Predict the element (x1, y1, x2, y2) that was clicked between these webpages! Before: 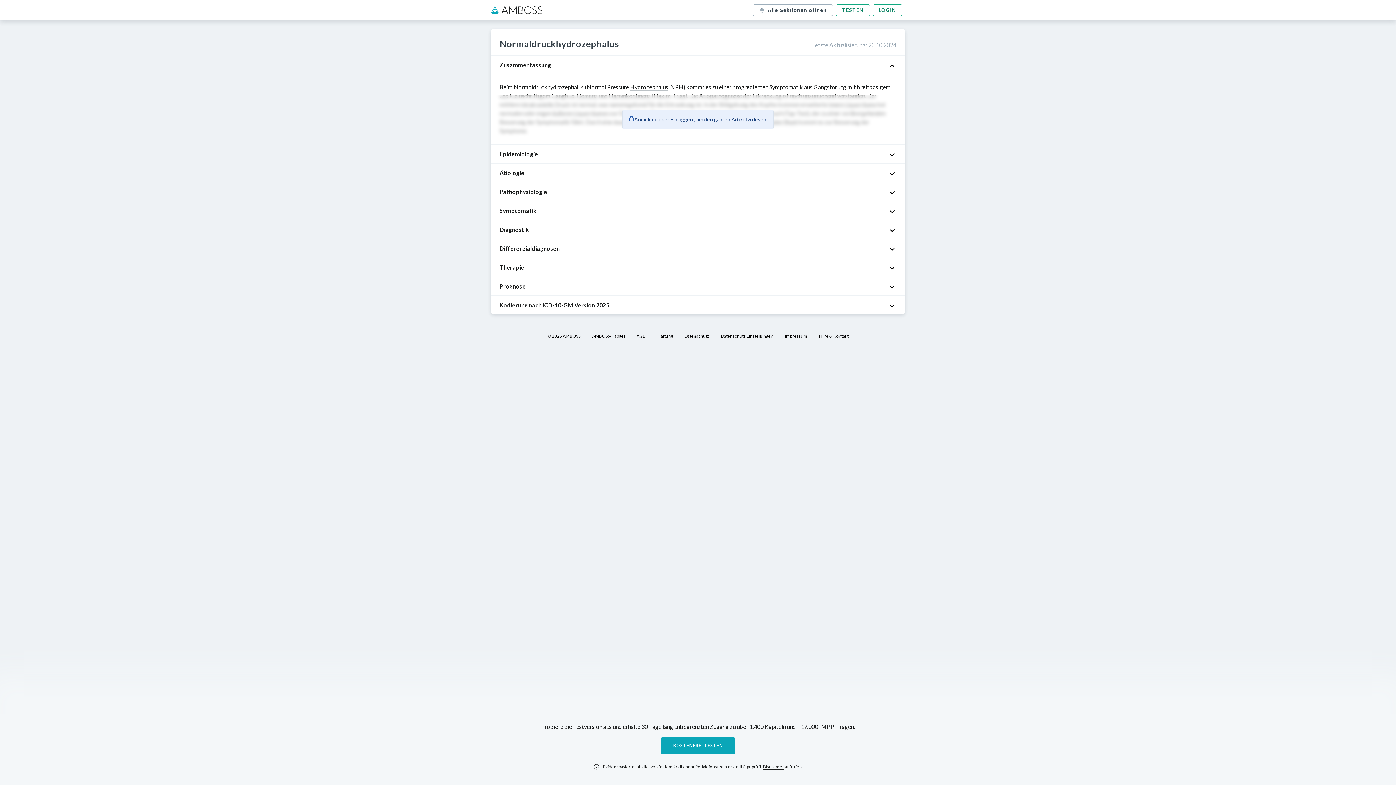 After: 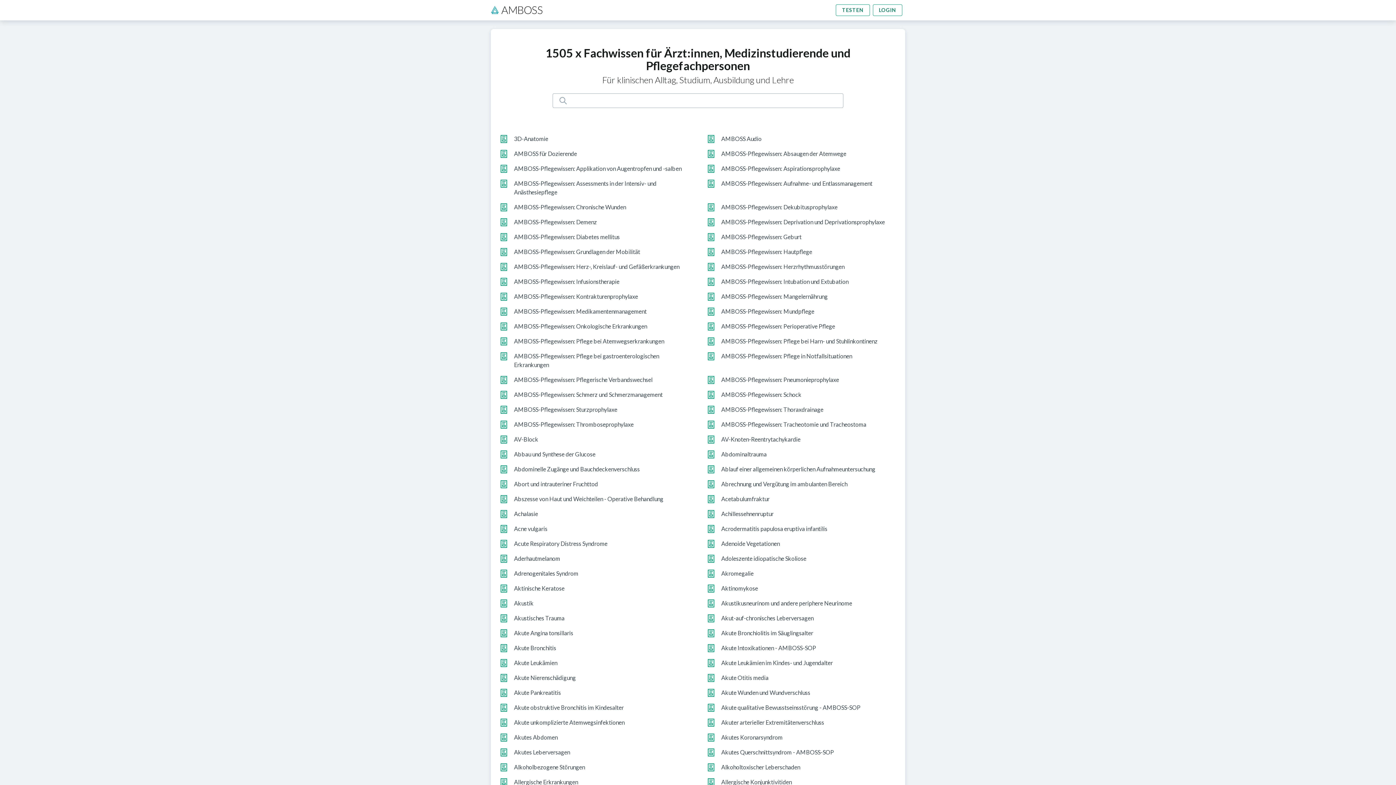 Action: label: AMBOSS-Kapitel bbox: (592, 332, 625, 340)